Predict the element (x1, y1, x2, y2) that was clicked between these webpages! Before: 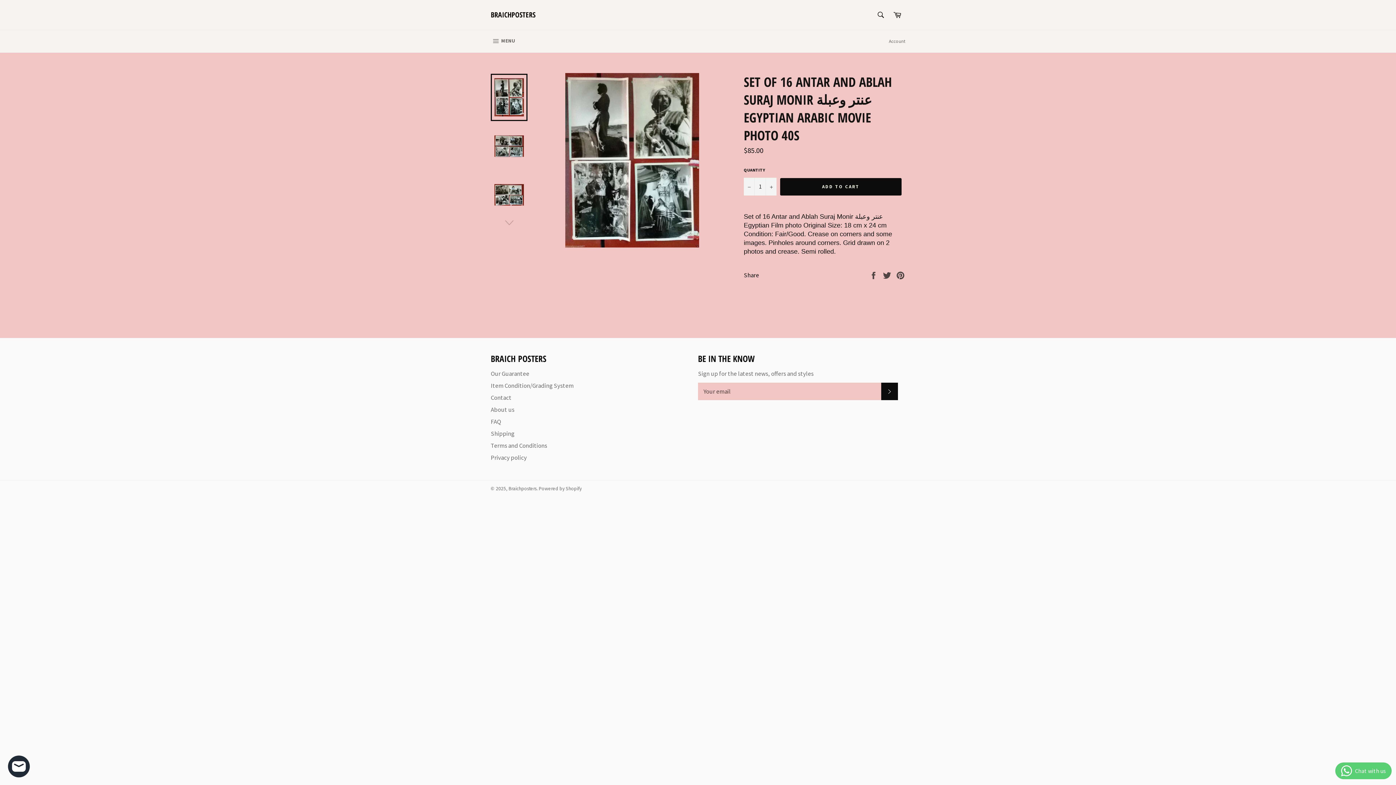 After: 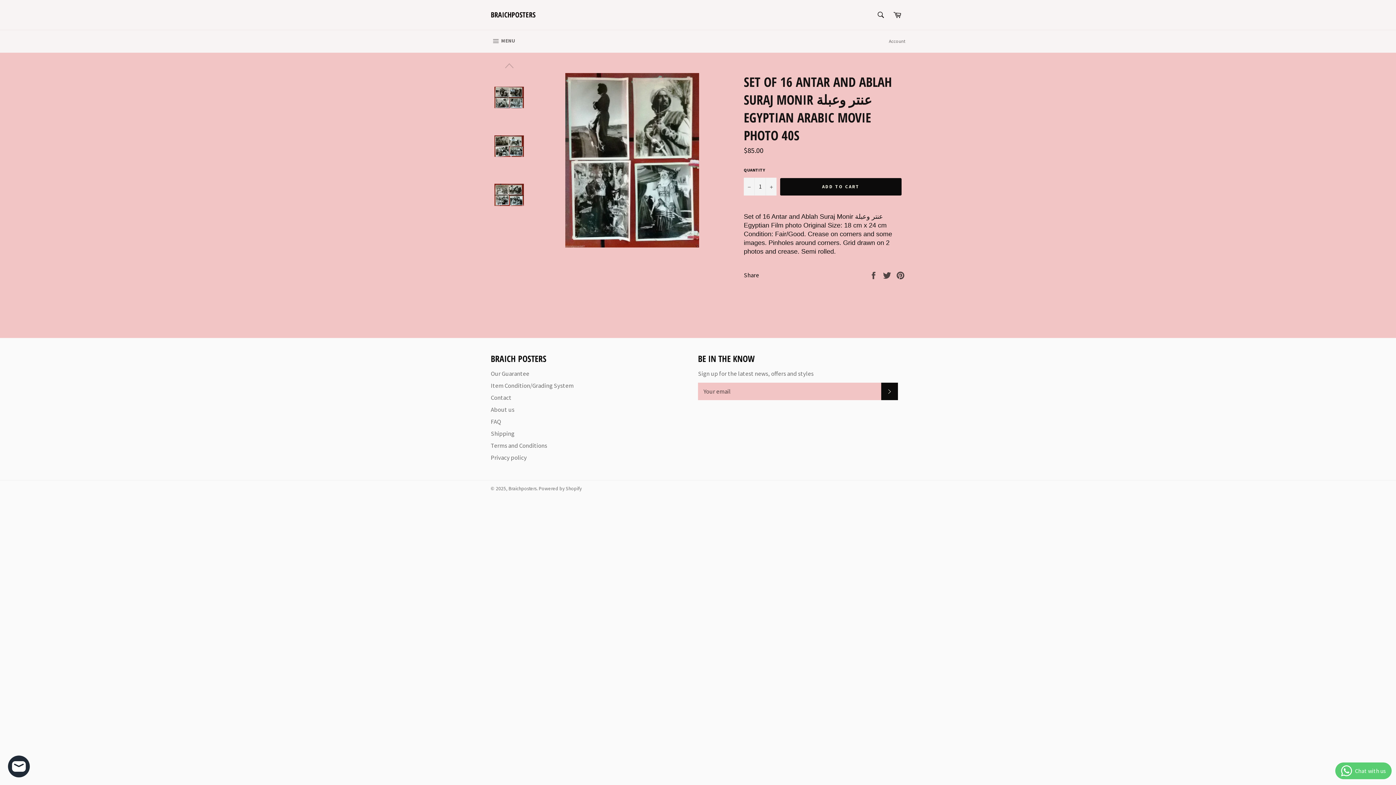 Action: bbox: (490, 217, 527, 228)